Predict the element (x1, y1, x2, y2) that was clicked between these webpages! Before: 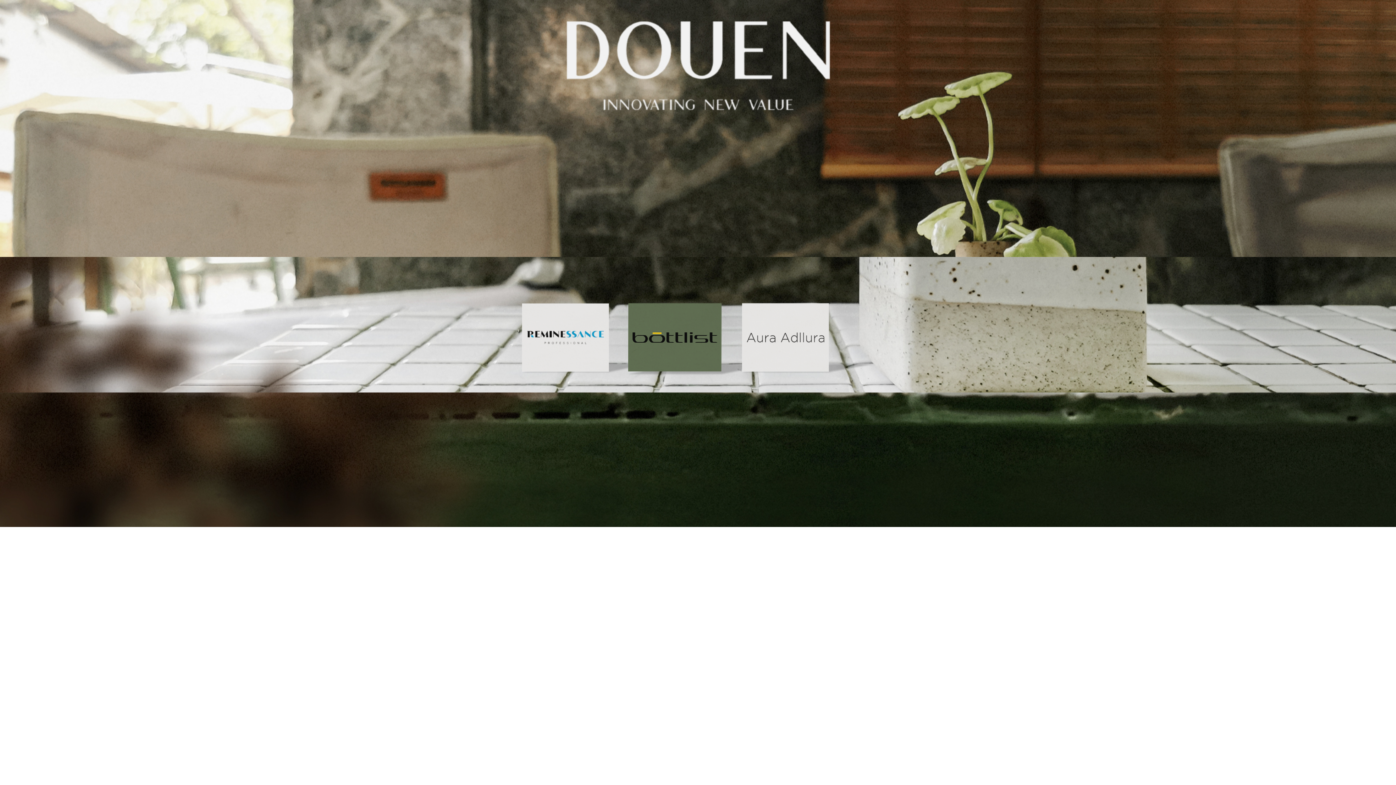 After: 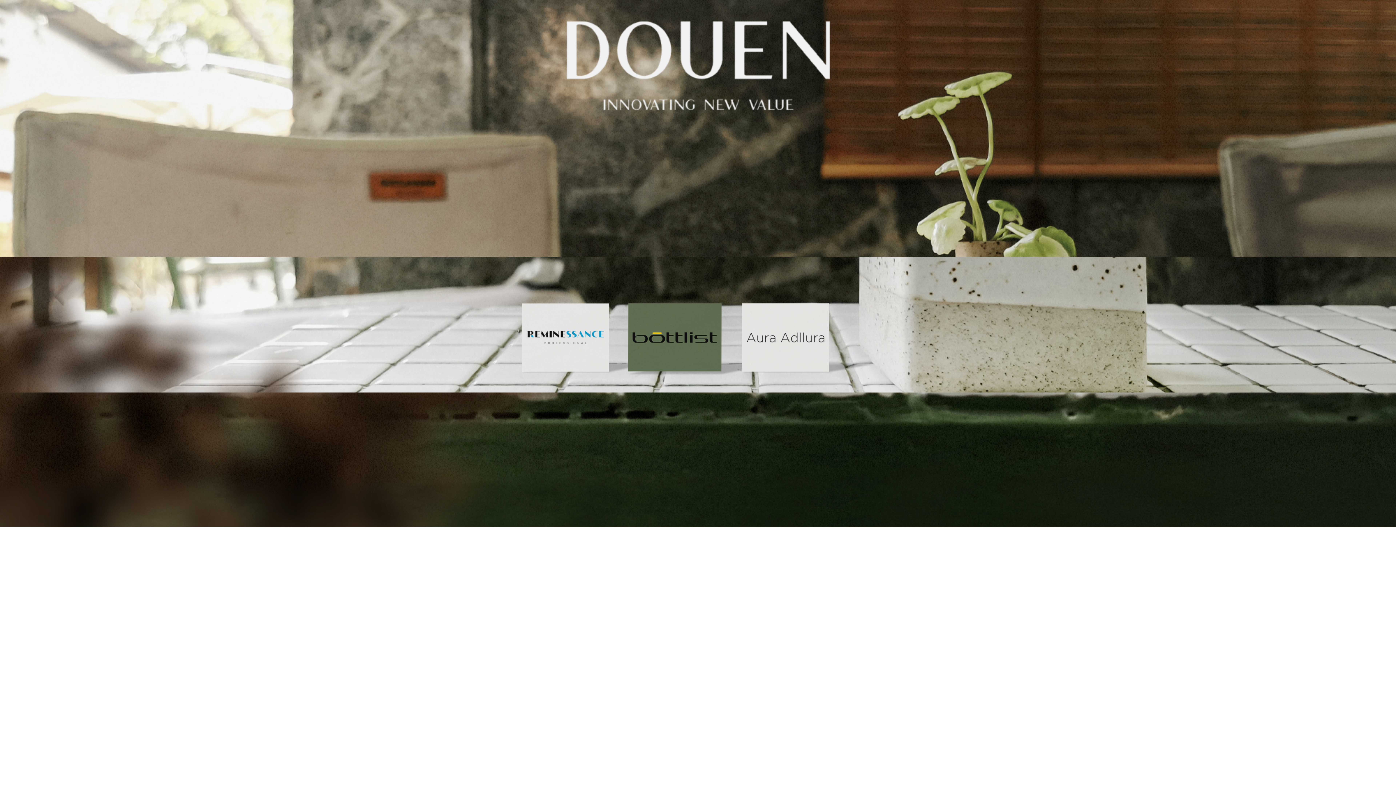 Action: bbox: (522, 388, 628, 393)